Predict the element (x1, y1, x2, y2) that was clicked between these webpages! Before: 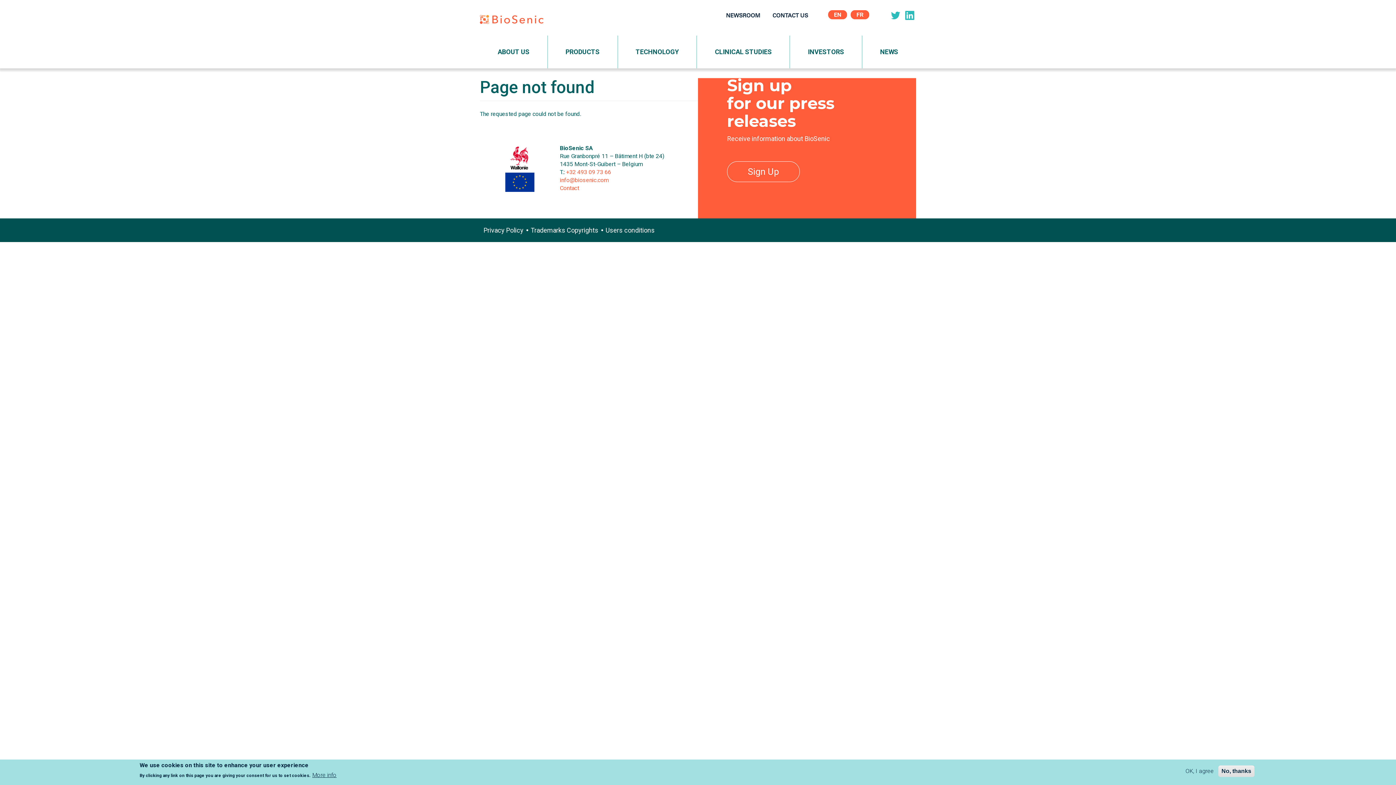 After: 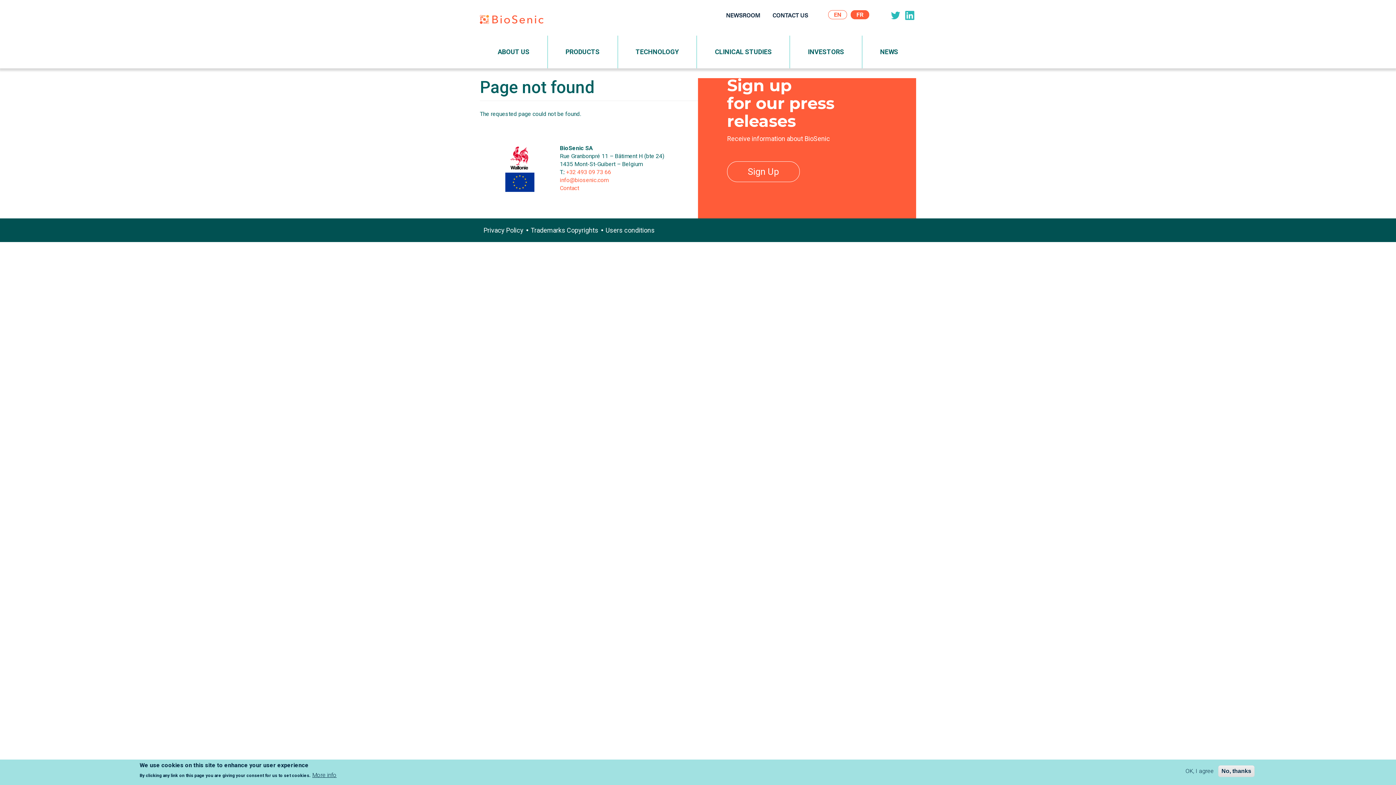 Action: bbox: (828, 10, 847, 19) label: EN